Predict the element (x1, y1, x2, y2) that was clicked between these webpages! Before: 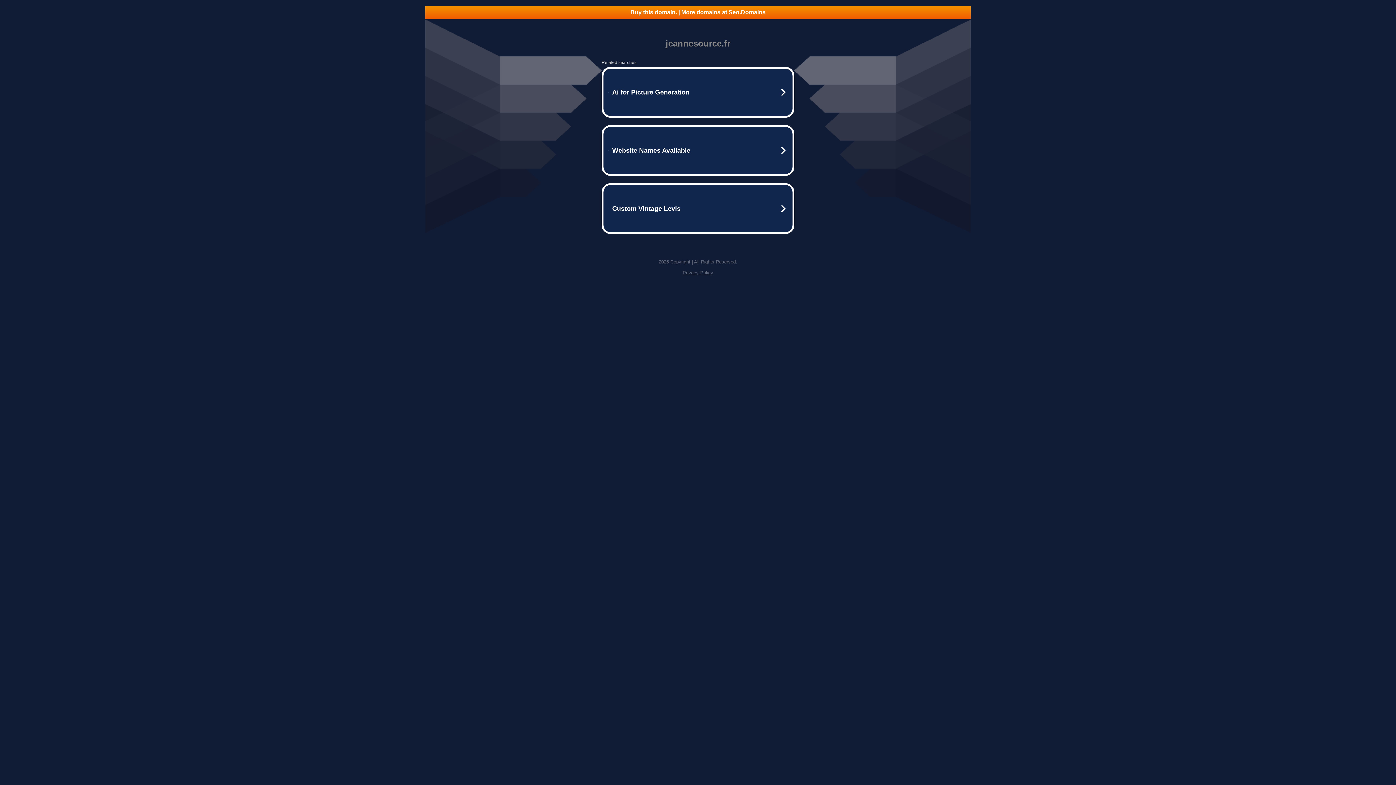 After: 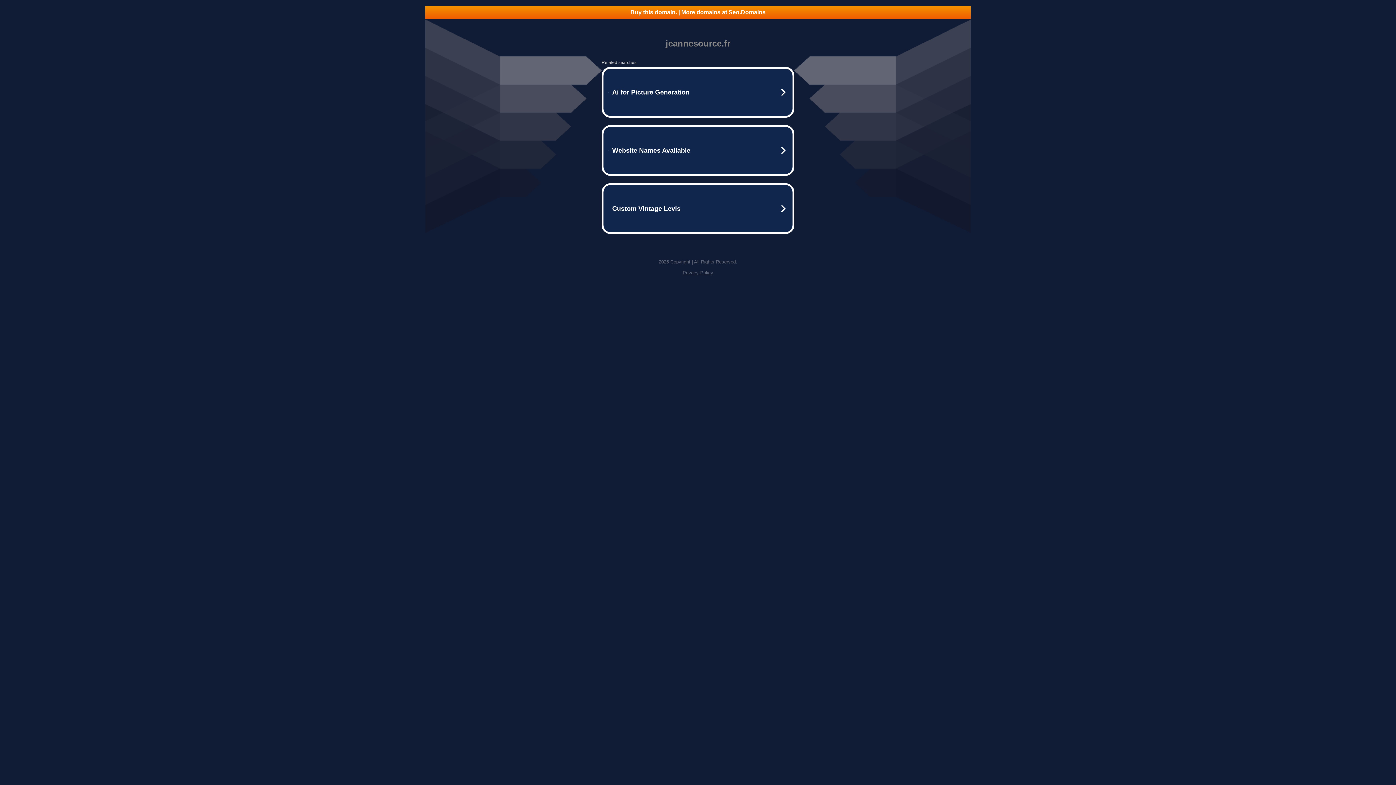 Action: label: Buy this domain. | More domains at Seo.Domains bbox: (425, 5, 970, 18)